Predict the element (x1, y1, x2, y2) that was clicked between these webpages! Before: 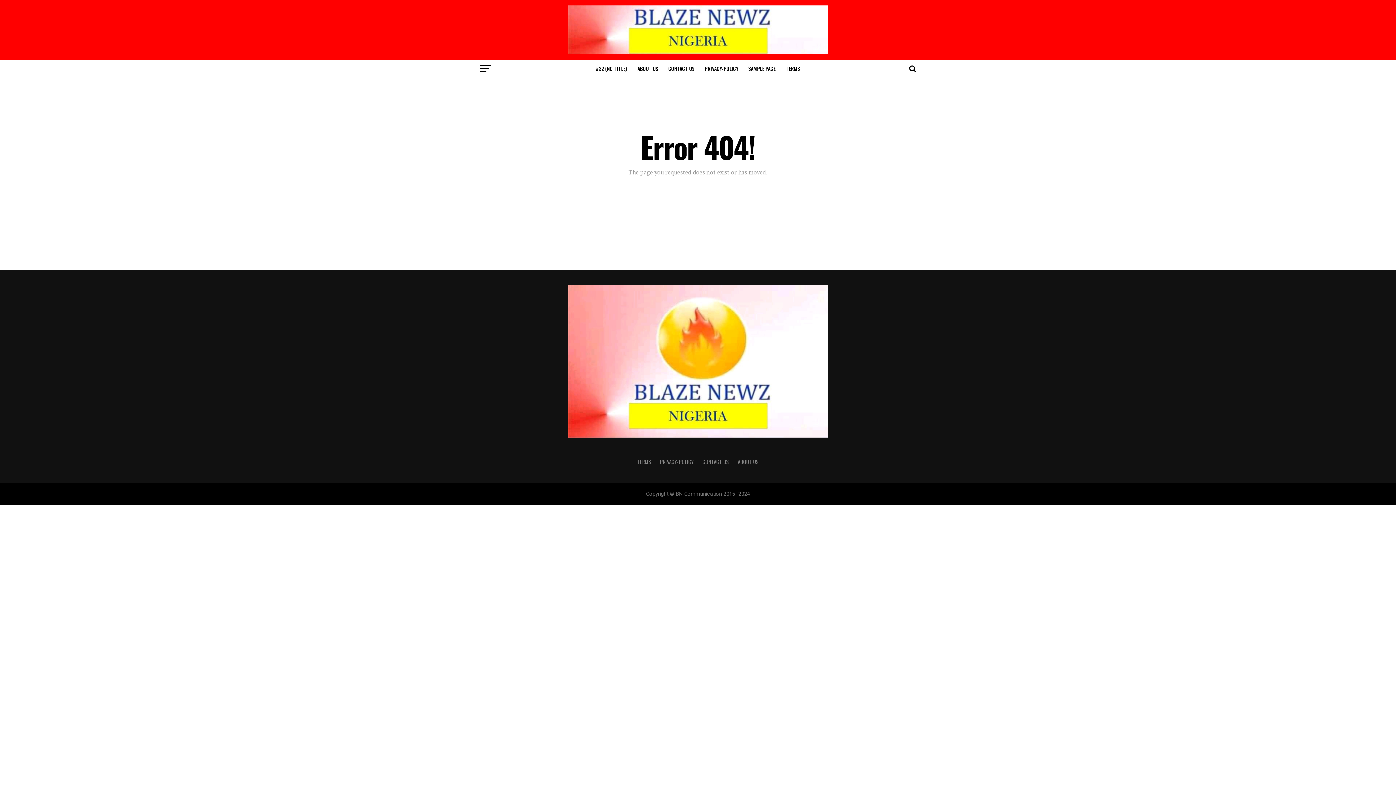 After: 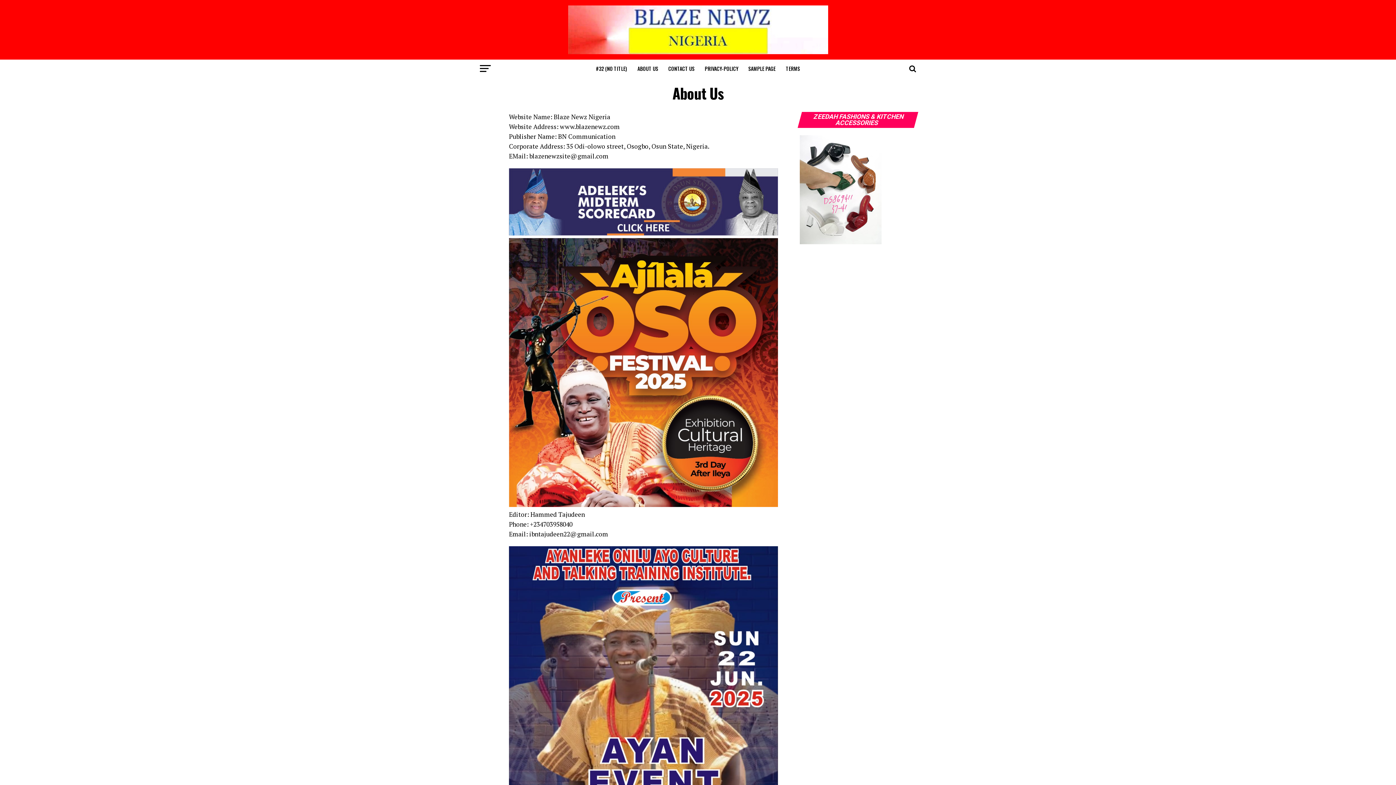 Action: label: ABOUT US bbox: (633, 59, 662, 77)